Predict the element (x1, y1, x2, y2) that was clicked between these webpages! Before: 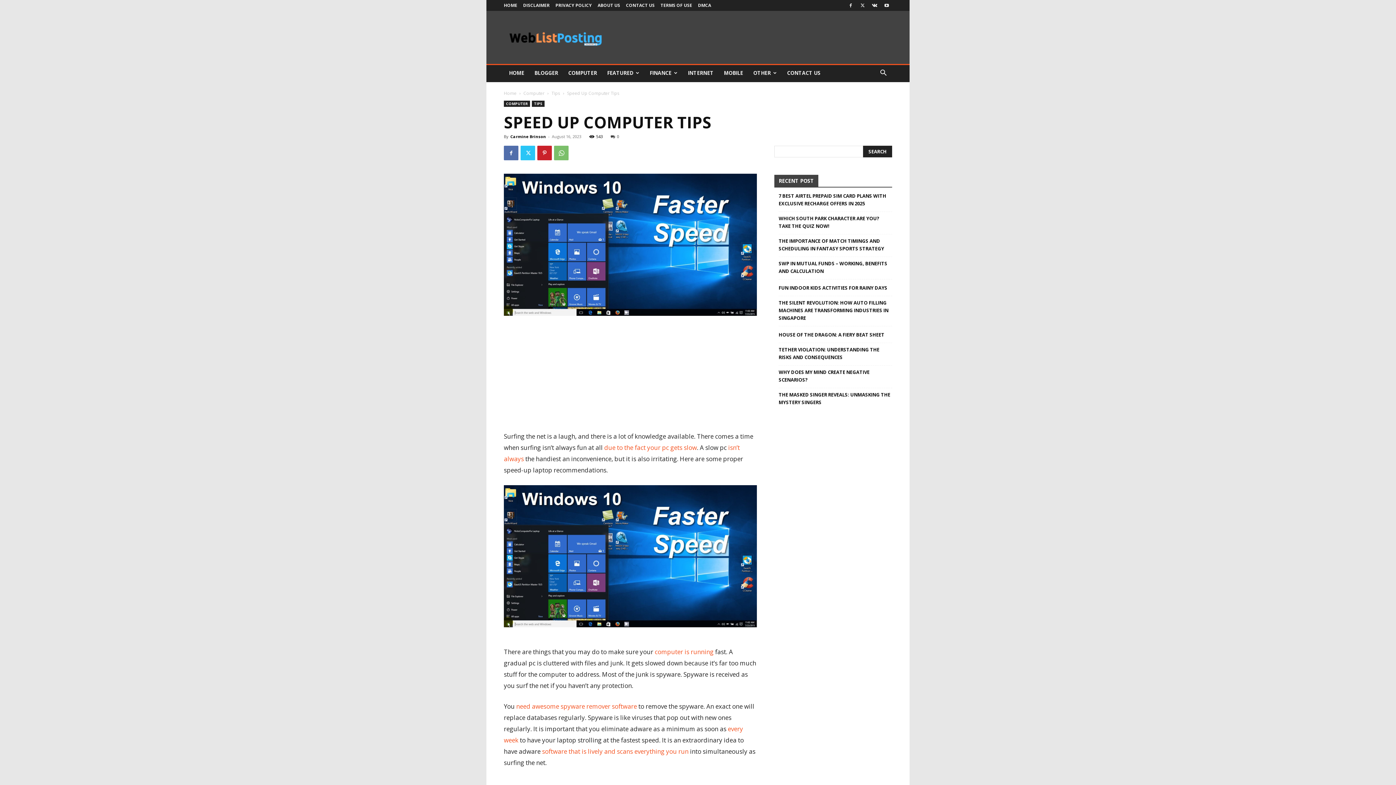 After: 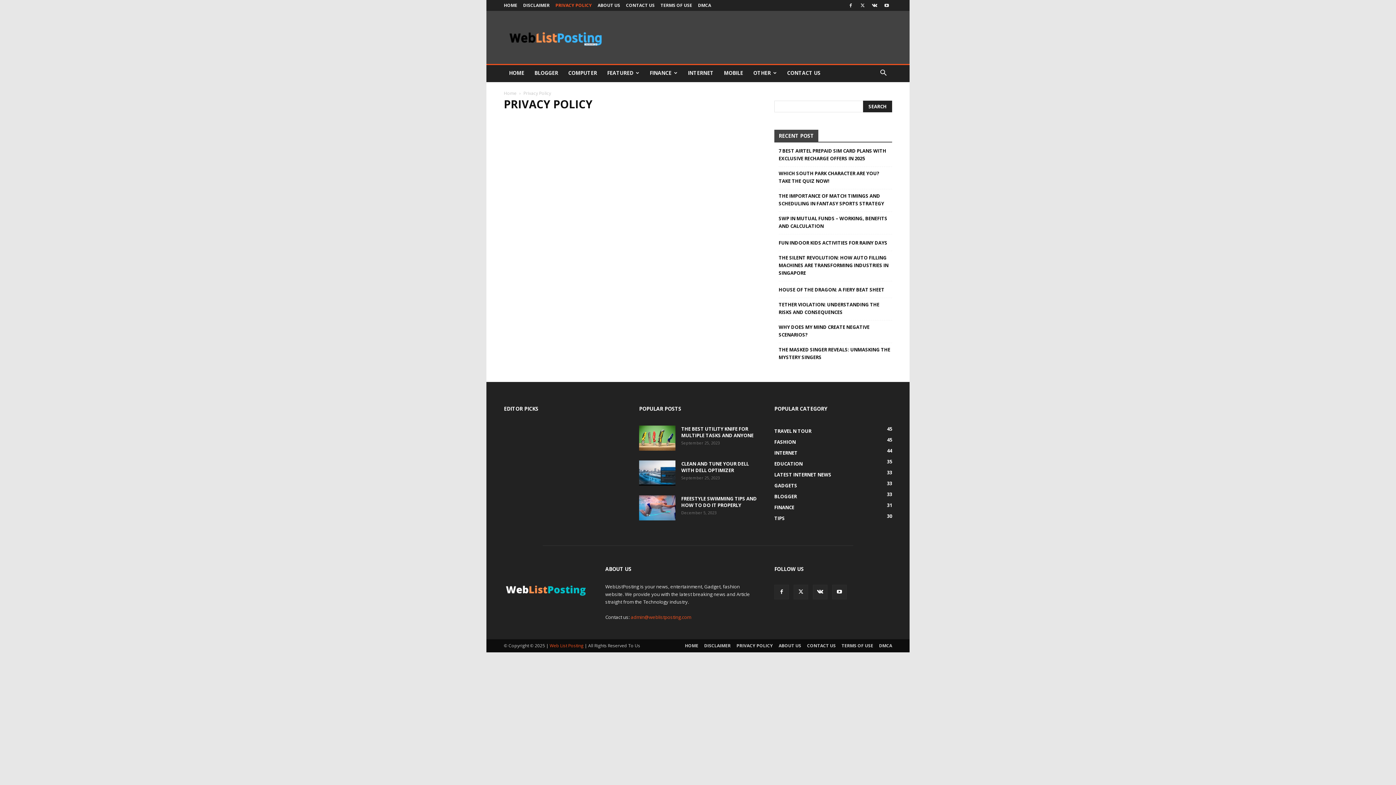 Action: label: PRIVACY POLICY bbox: (555, 2, 592, 8)